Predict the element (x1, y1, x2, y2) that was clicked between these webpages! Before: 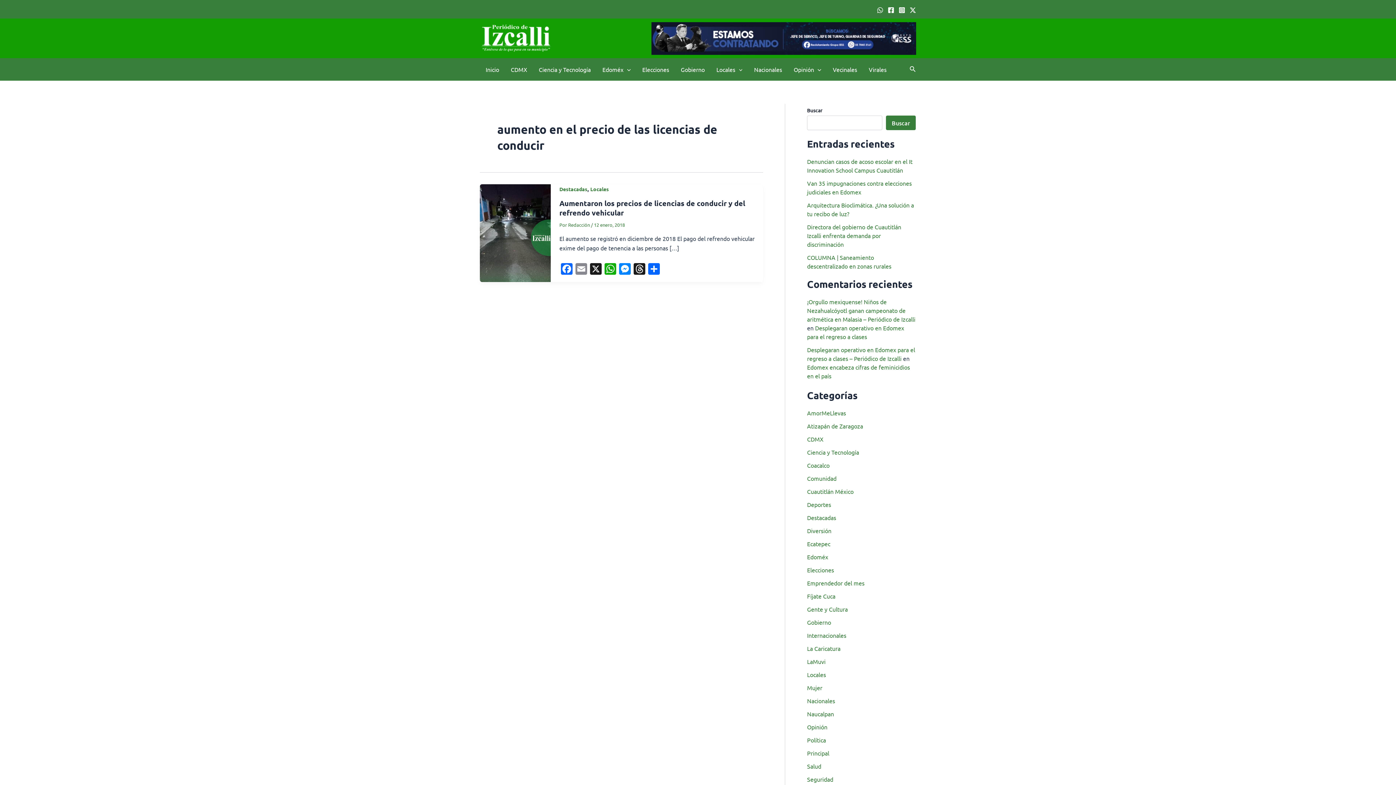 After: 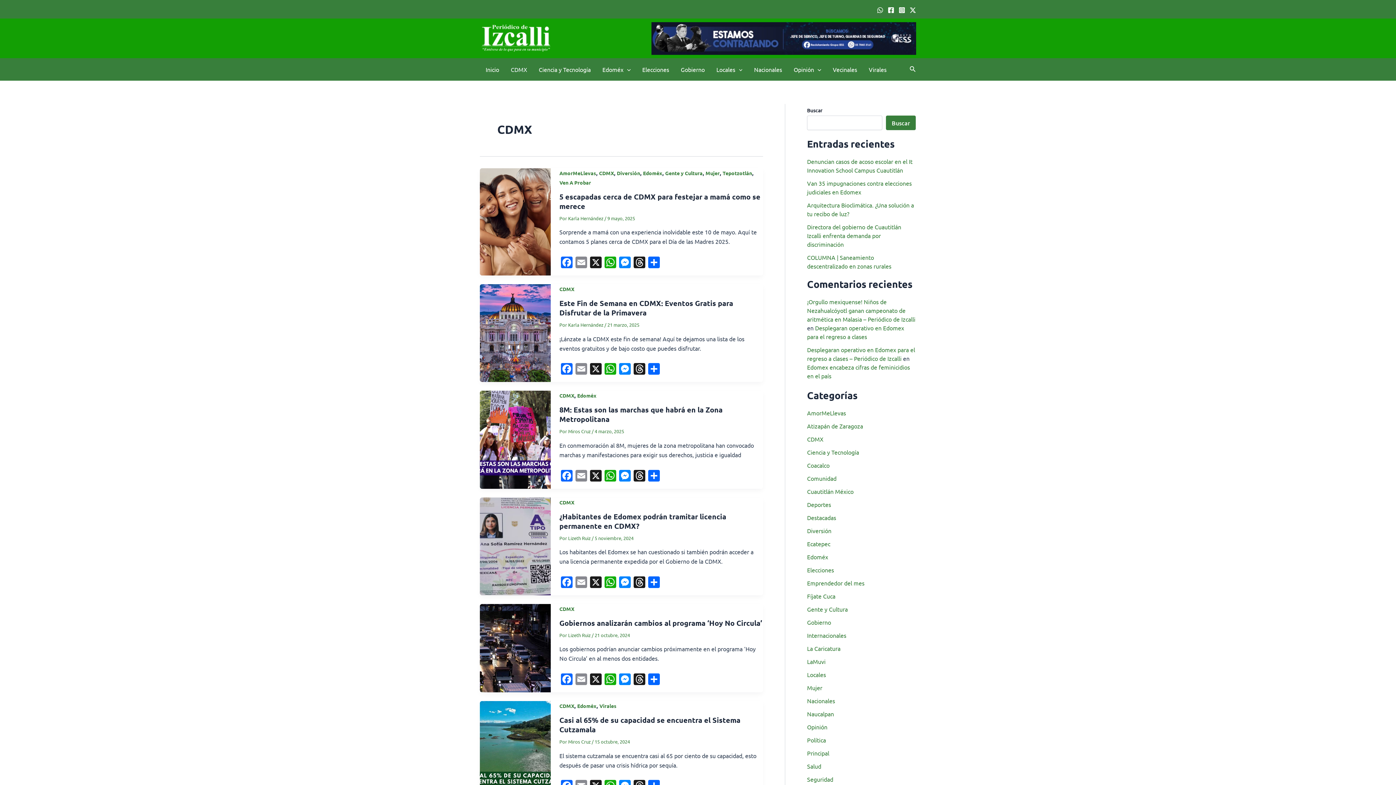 Action: label: CDMX bbox: (807, 435, 823, 442)